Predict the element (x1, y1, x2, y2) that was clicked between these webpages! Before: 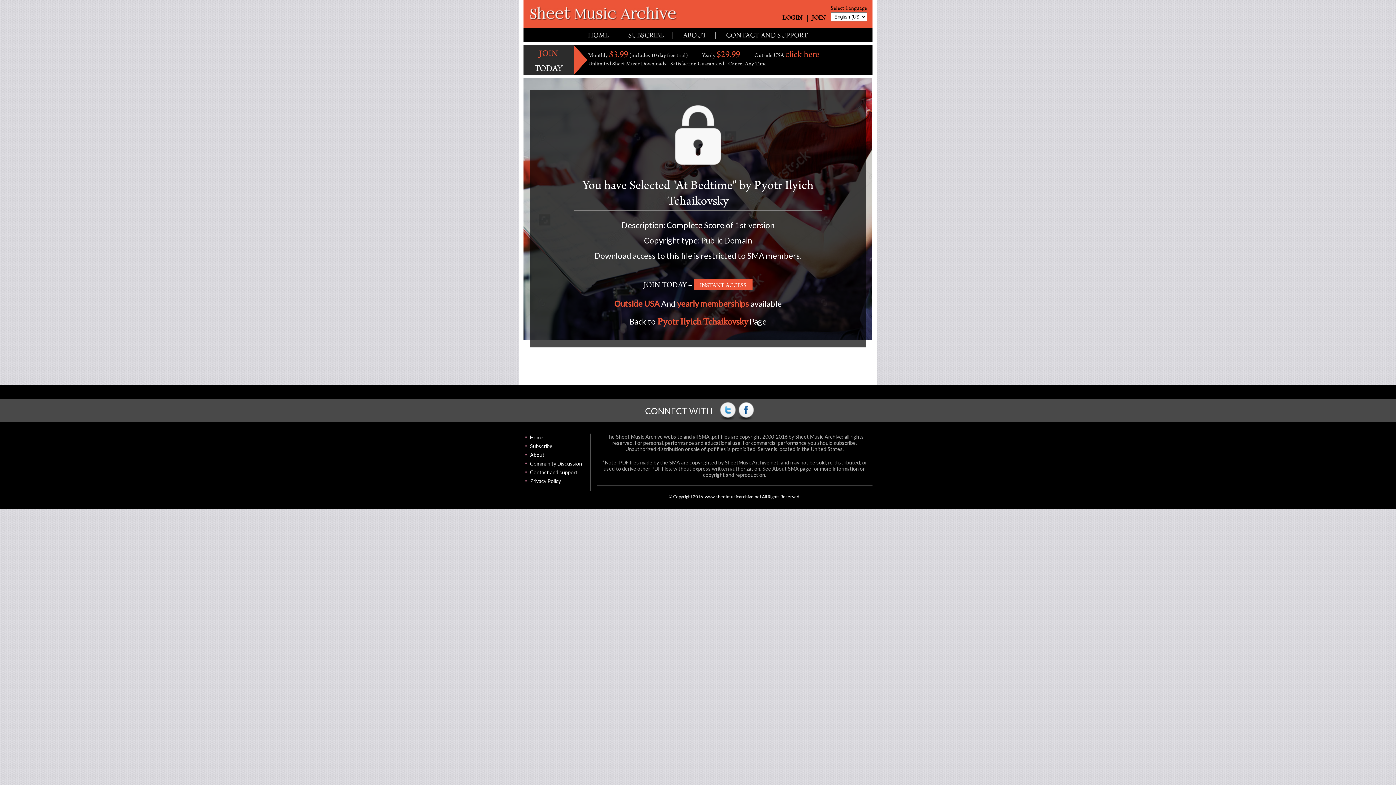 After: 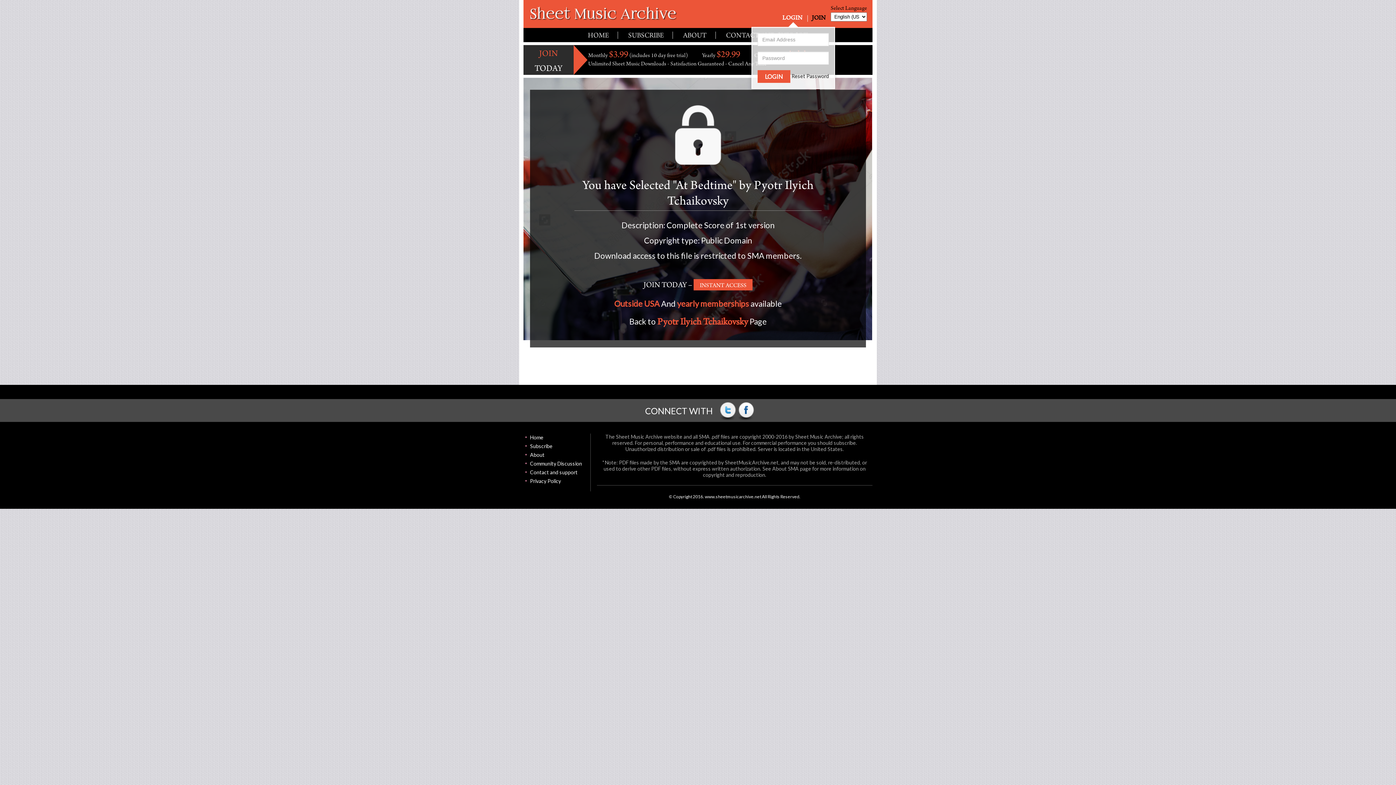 Action: label: LOGIN bbox: (778, 15, 808, 21)